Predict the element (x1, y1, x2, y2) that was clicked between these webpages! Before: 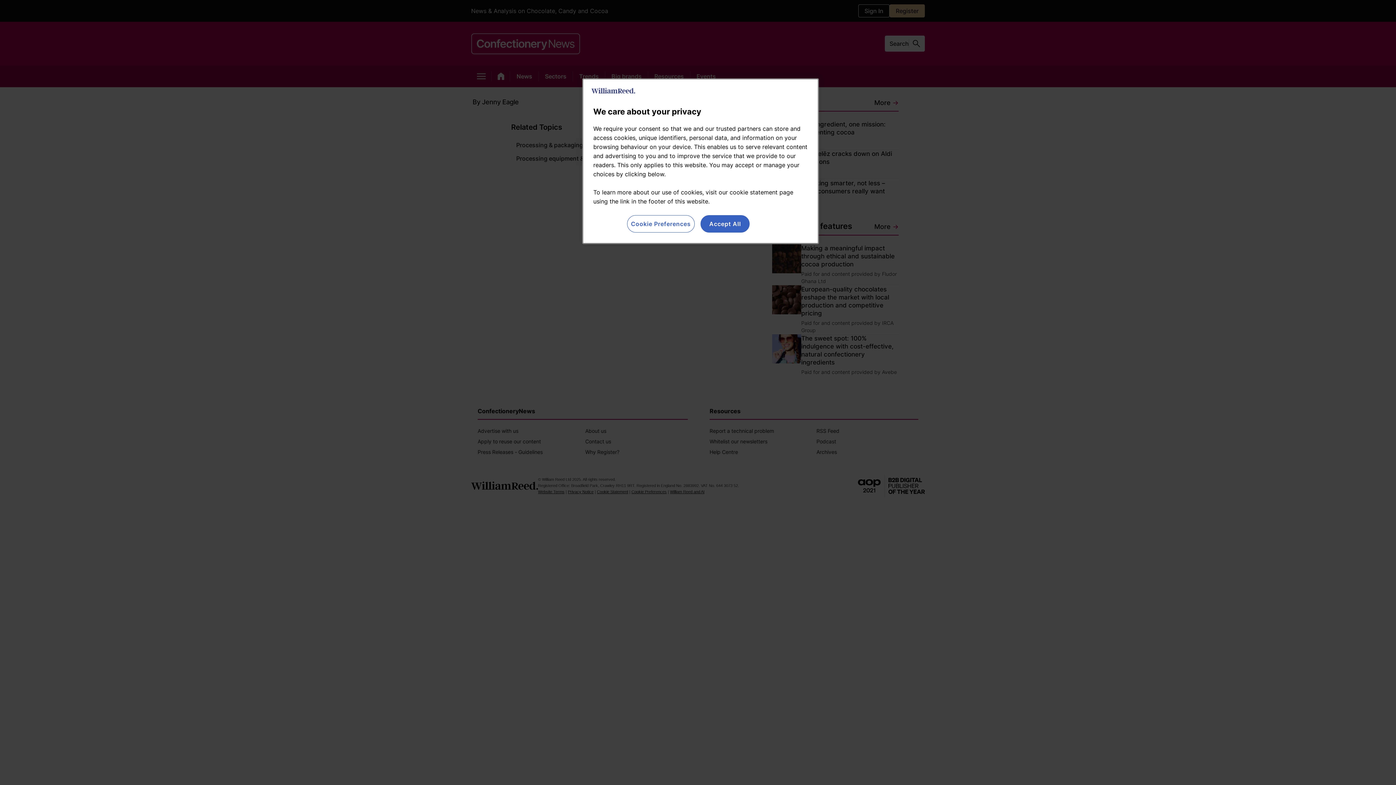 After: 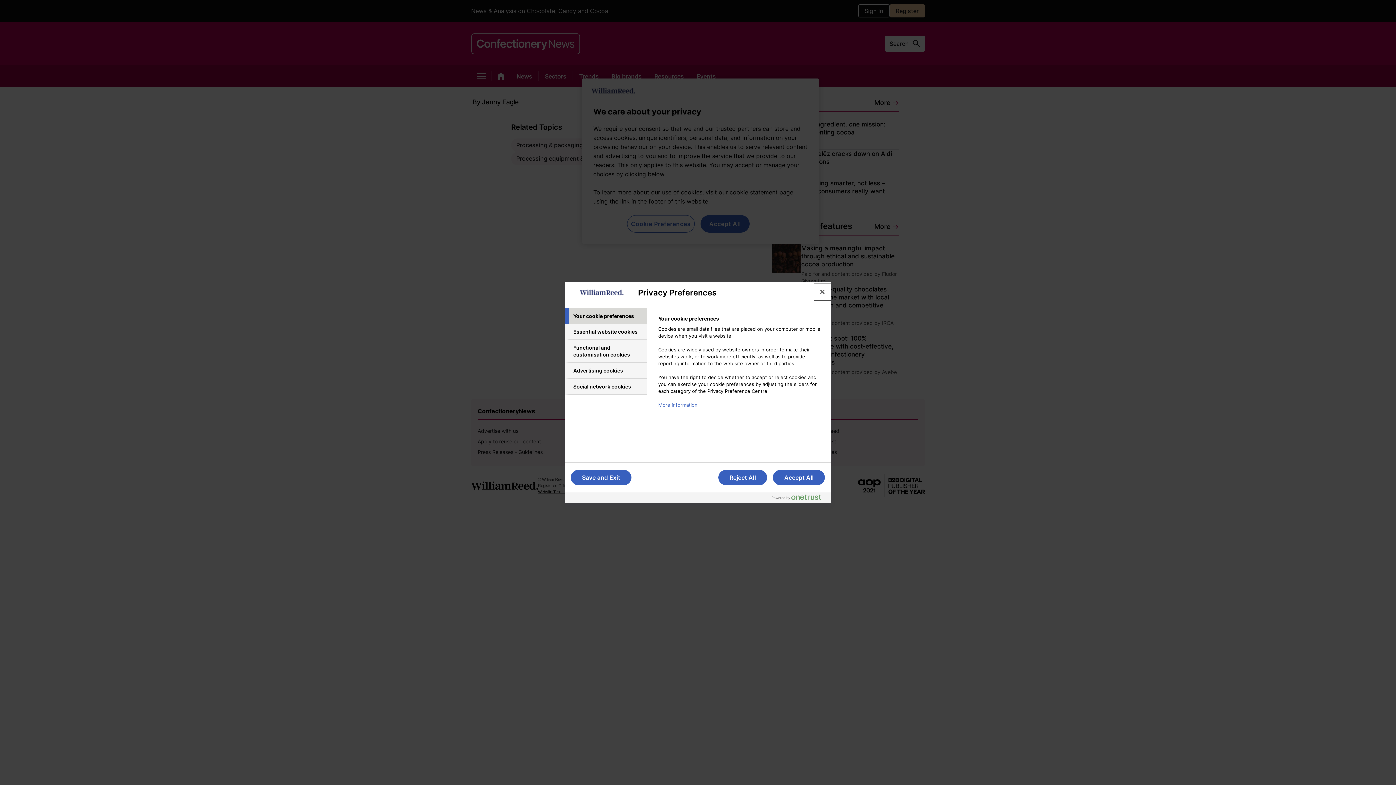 Action: bbox: (627, 215, 694, 232) label: Cookie Preferences